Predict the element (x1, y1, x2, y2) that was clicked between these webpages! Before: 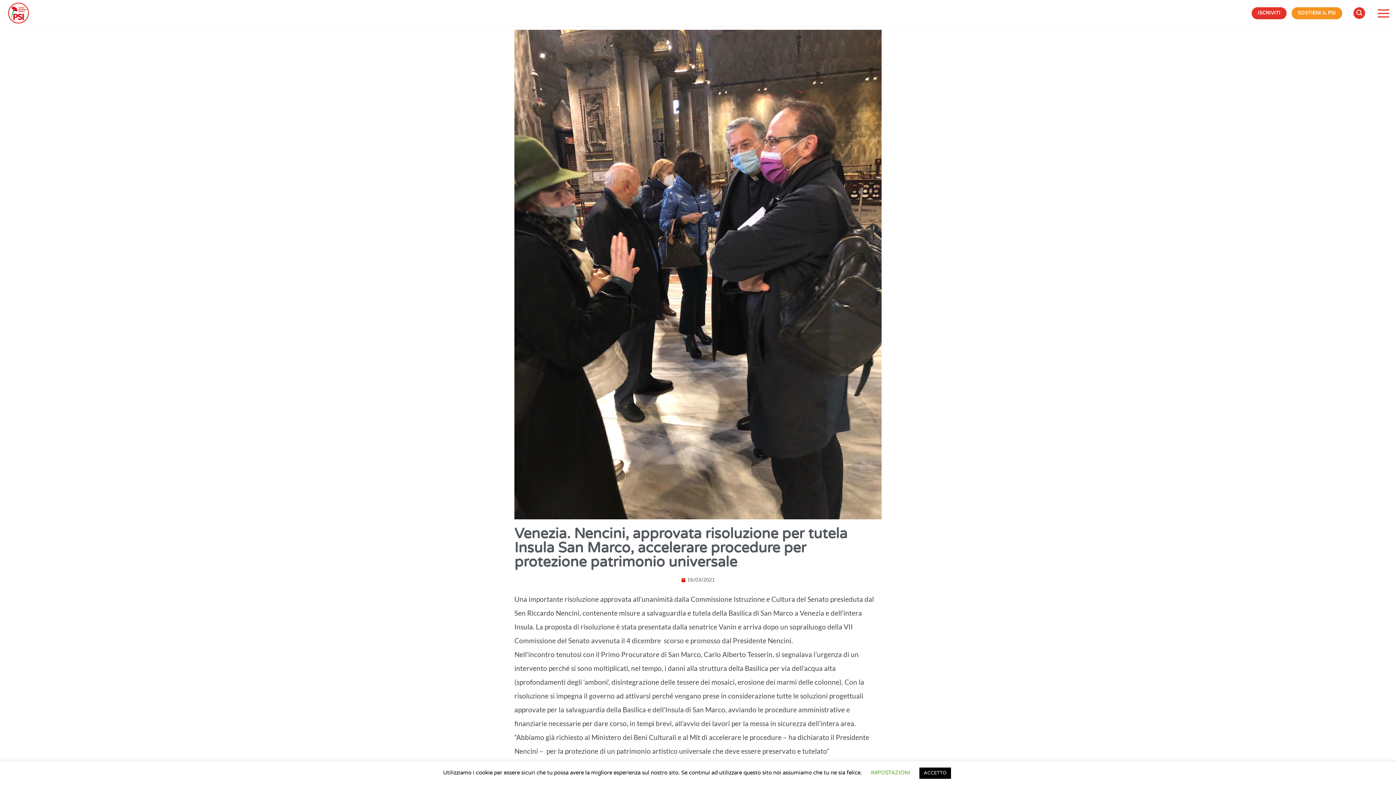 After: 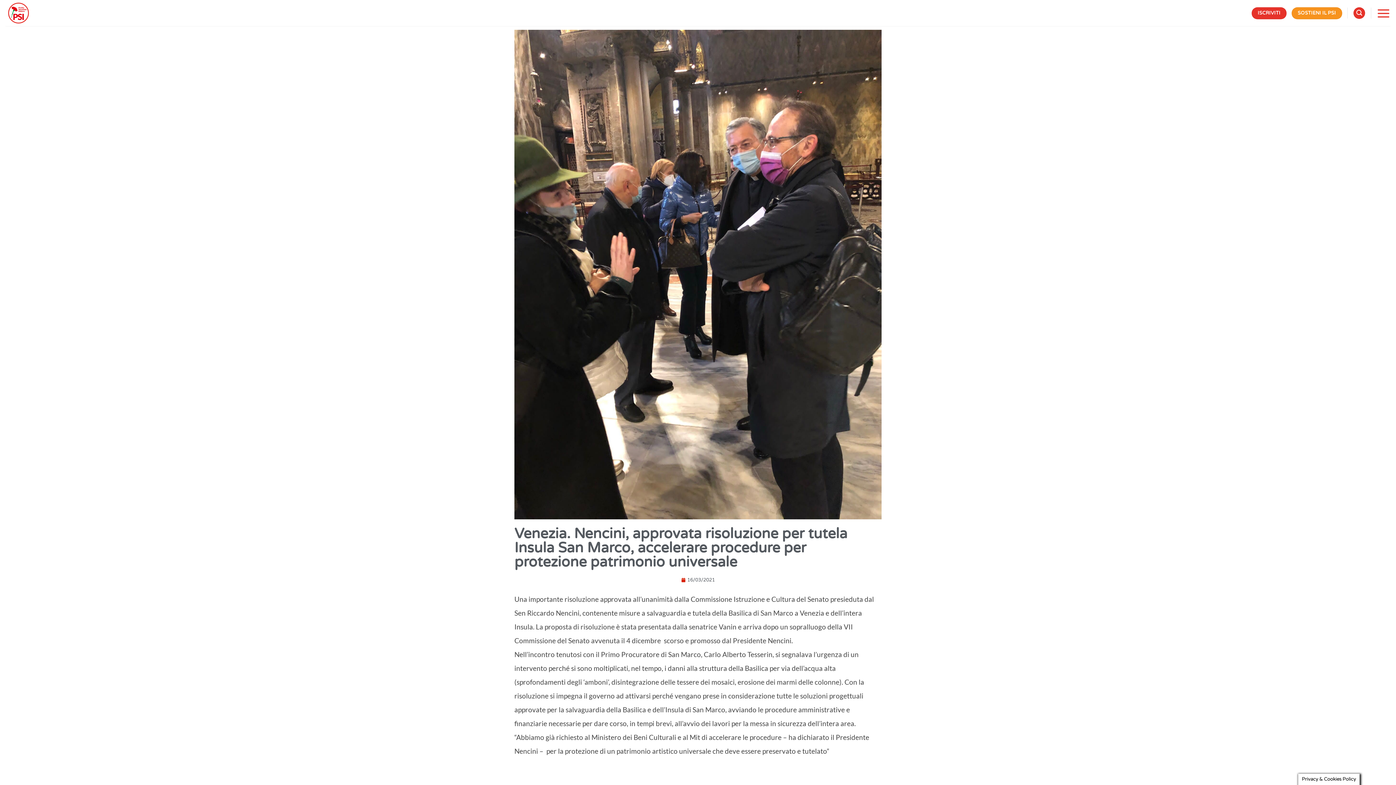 Action: bbox: (919, 768, 951, 779) label: ACCETTO